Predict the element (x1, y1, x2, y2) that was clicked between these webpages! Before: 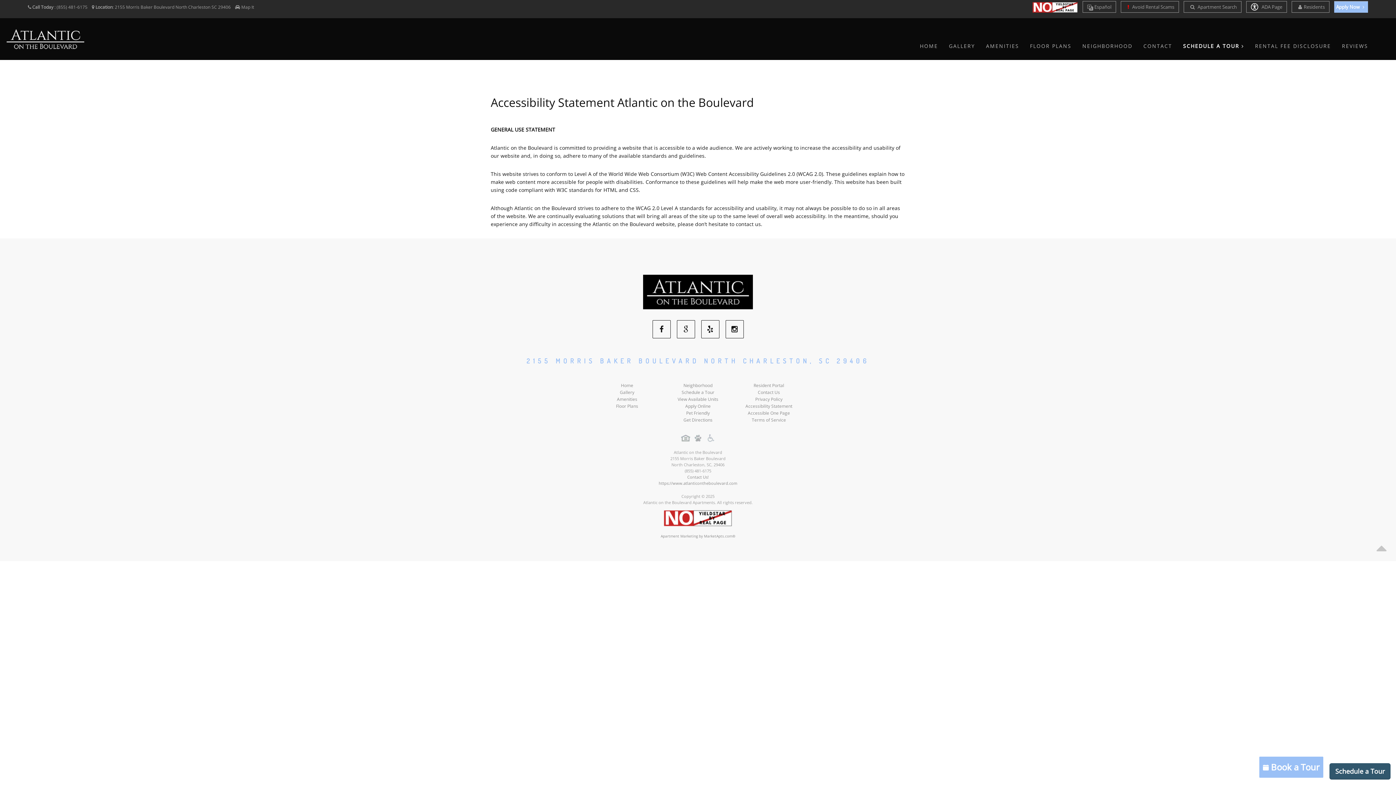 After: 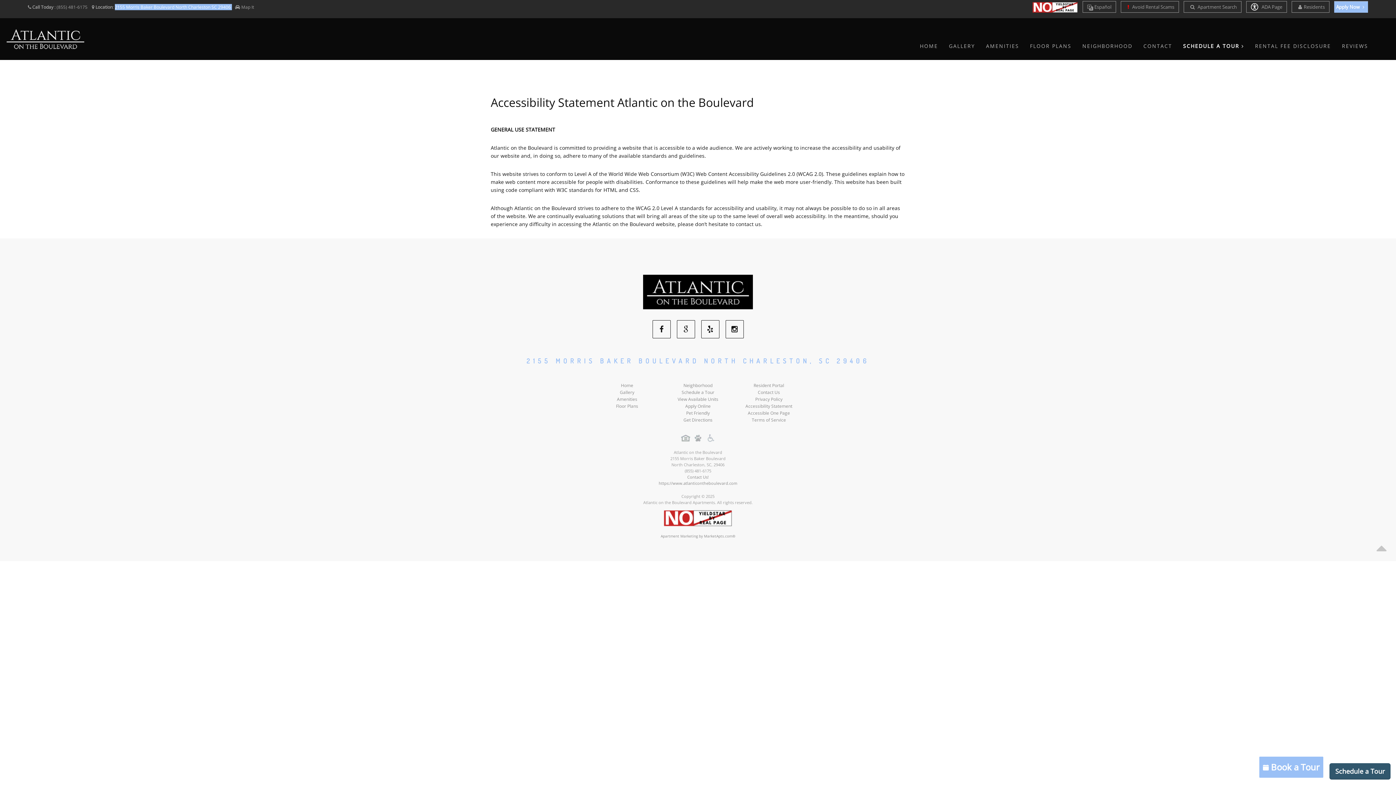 Action: label: 2155 Morris Baker Boulevard North Charleston SC 29406  bbox: (114, 4, 231, 10)